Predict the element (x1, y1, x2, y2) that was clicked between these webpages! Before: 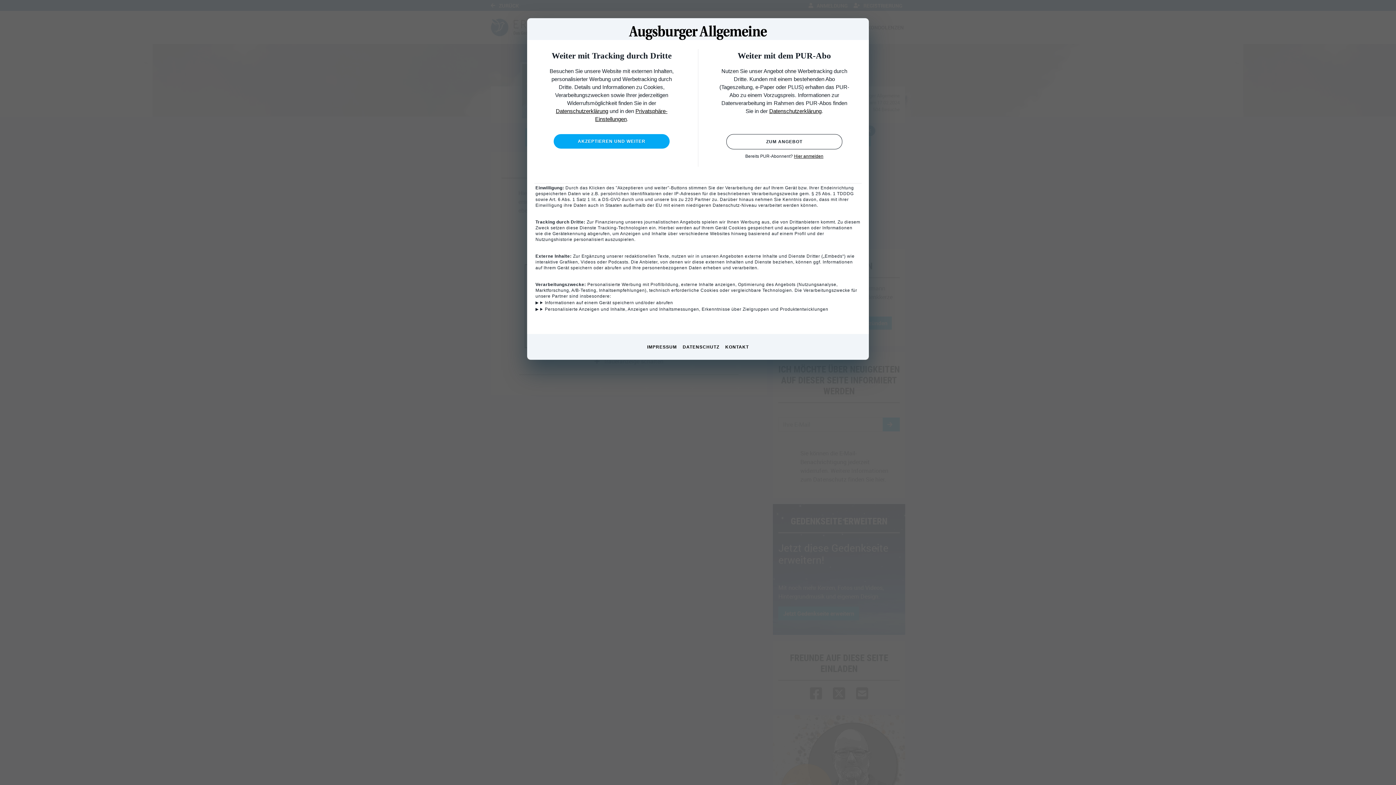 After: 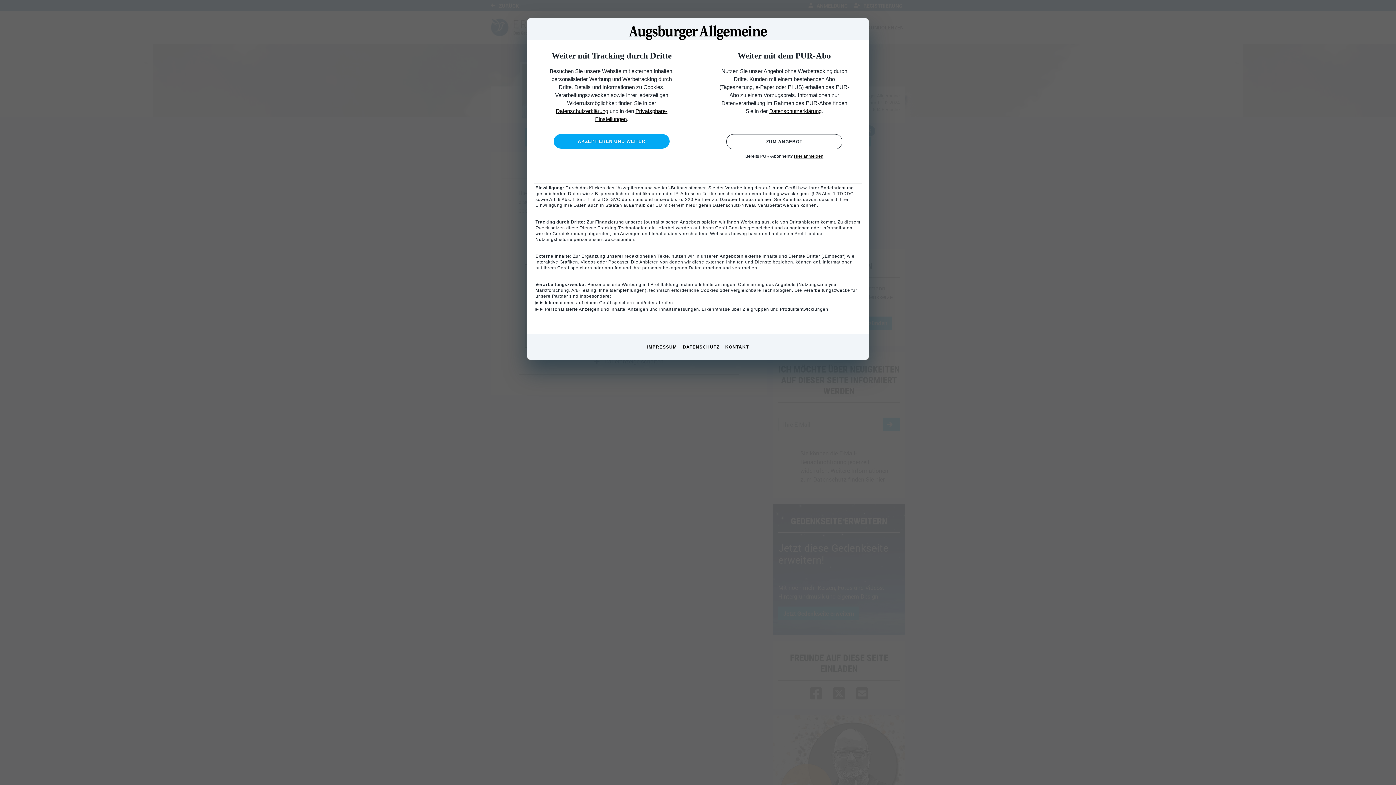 Action: label: Datenschutzerklärung bbox: (556, 108, 608, 114)